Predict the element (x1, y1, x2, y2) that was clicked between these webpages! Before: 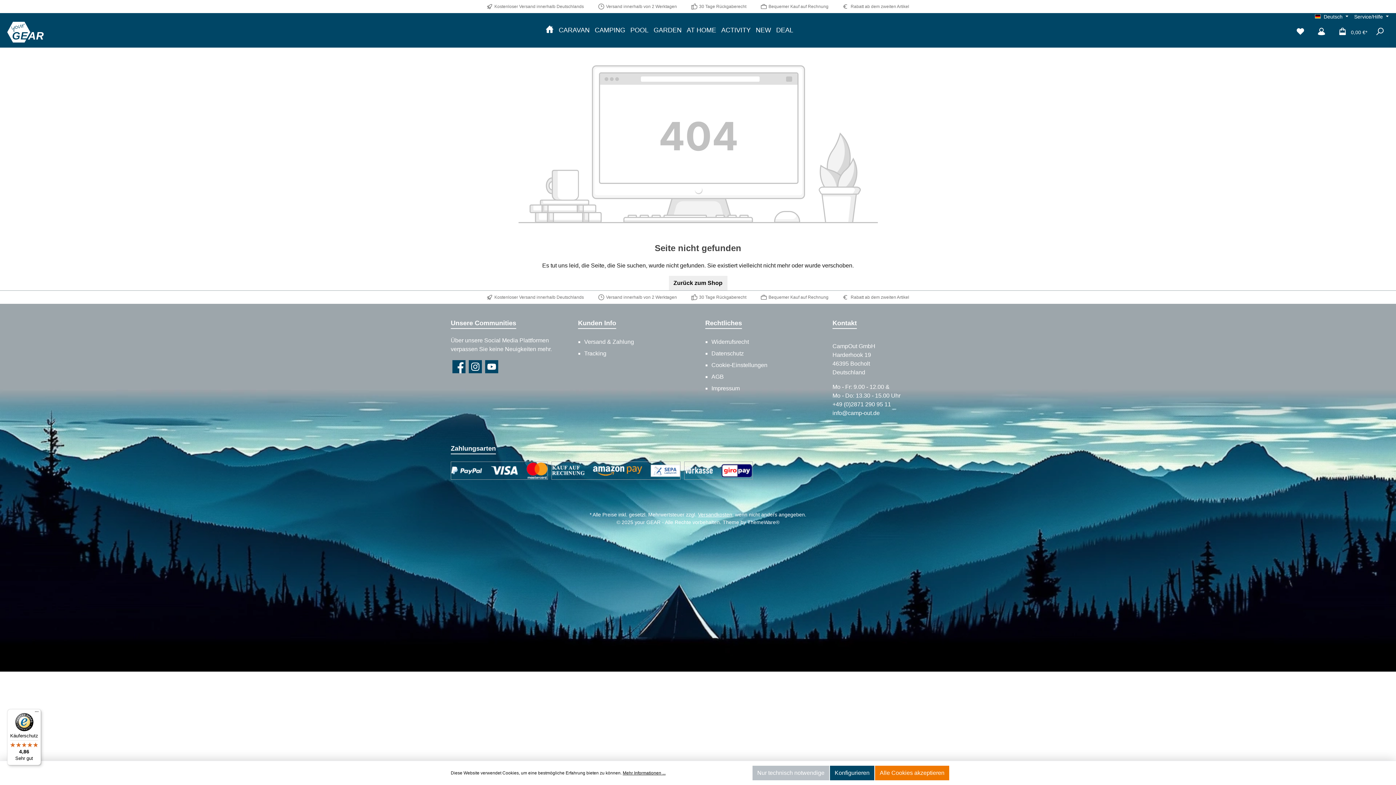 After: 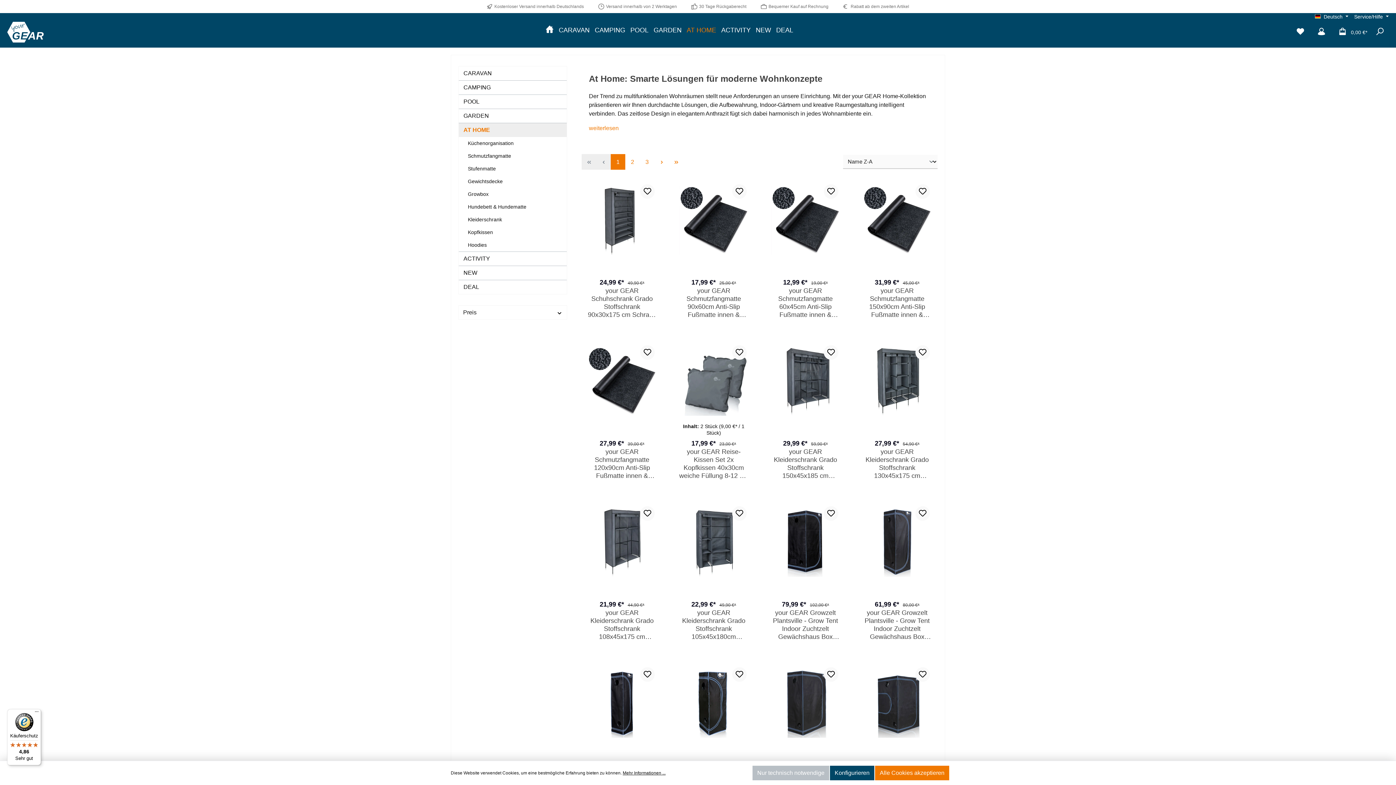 Action: label: AT HOME bbox: (684, 20, 718, 40)